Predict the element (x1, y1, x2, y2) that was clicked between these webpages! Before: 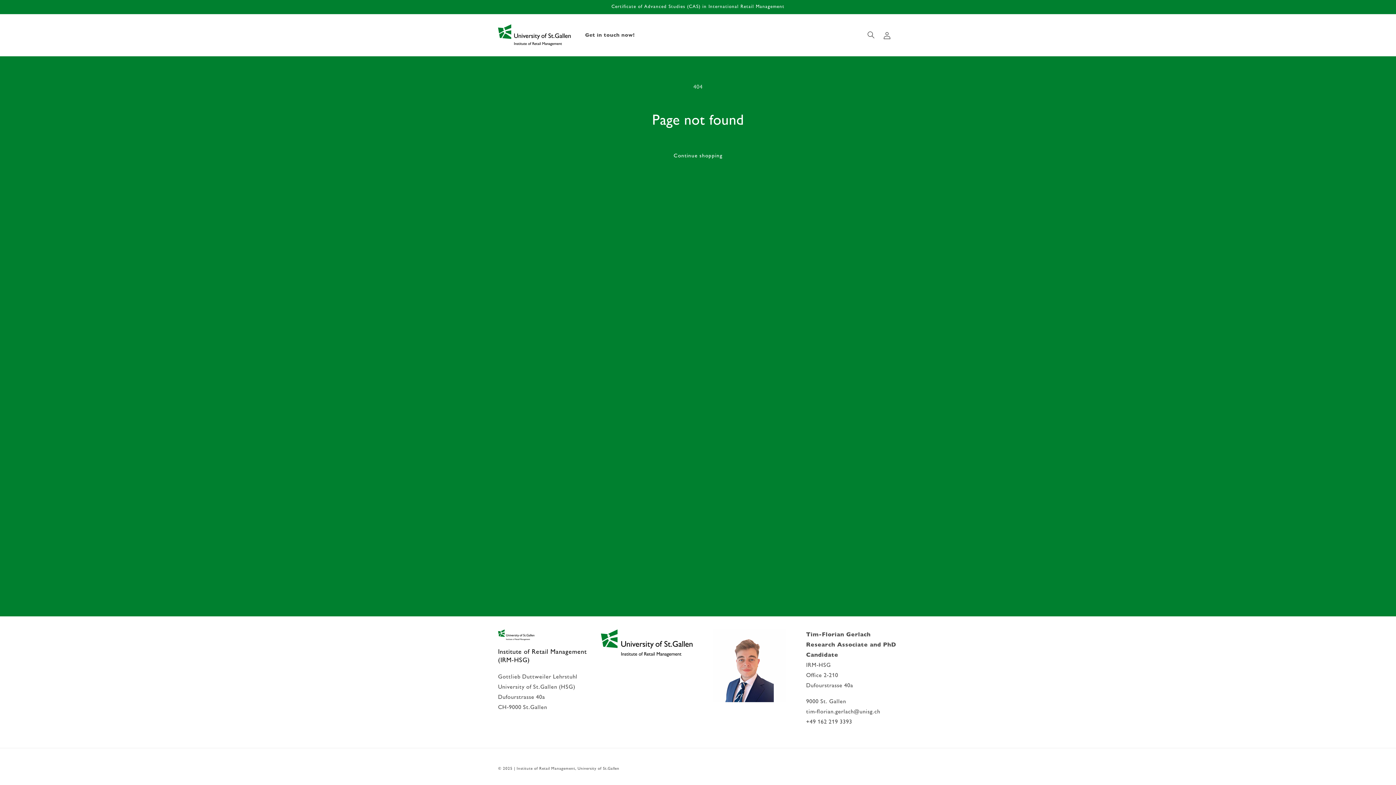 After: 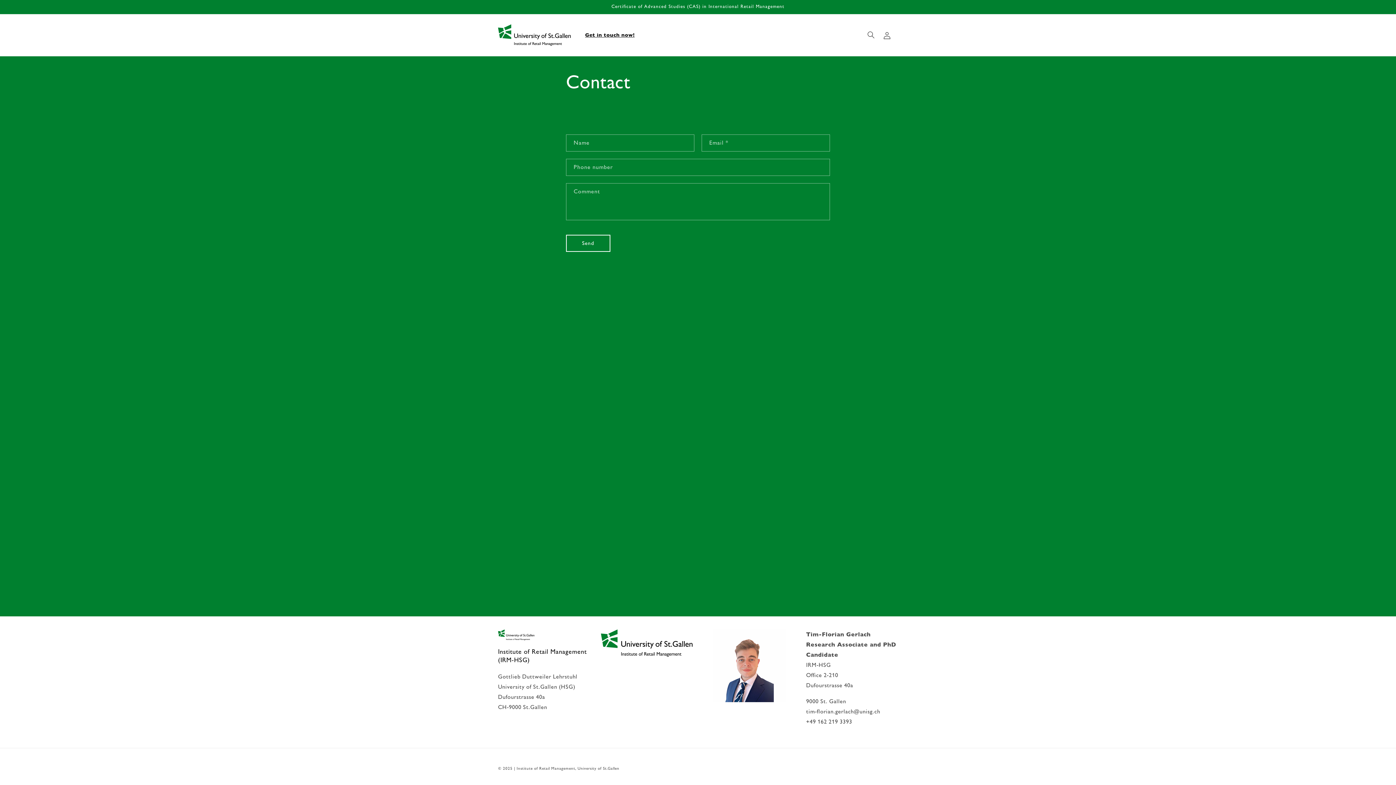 Action: label: Get in touch now! bbox: (580, 27, 639, 42)